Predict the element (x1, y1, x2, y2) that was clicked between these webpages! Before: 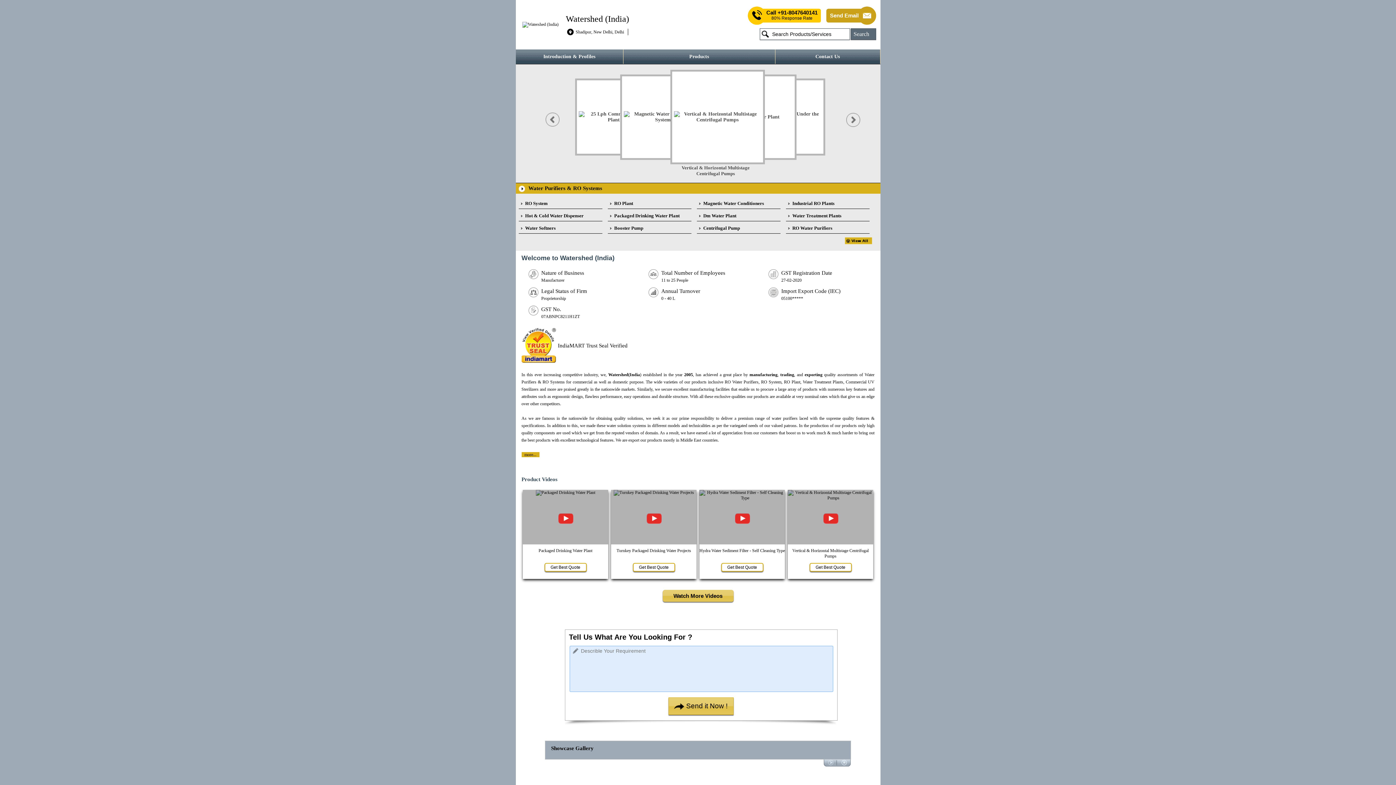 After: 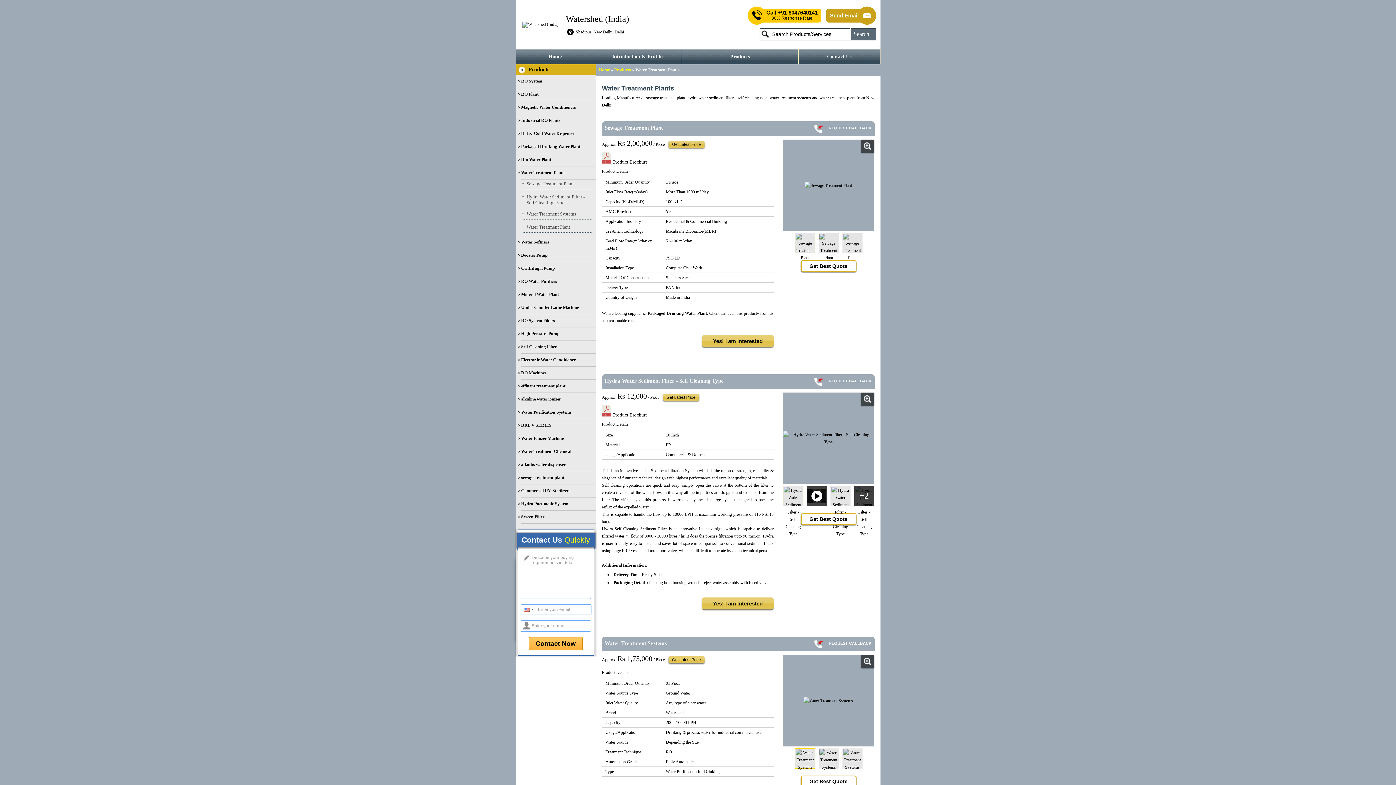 Action: label: Water Treatment Plants bbox: (786, 210, 869, 221)